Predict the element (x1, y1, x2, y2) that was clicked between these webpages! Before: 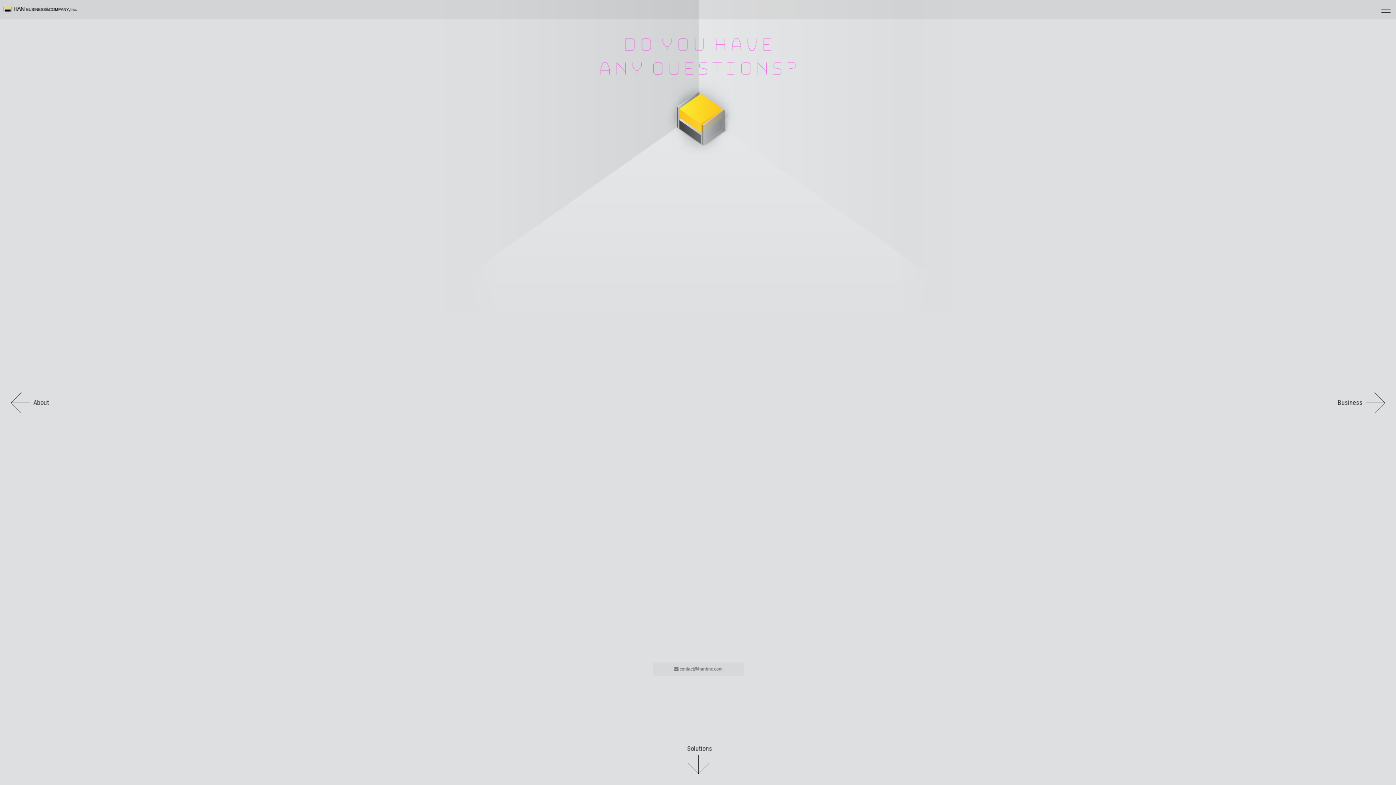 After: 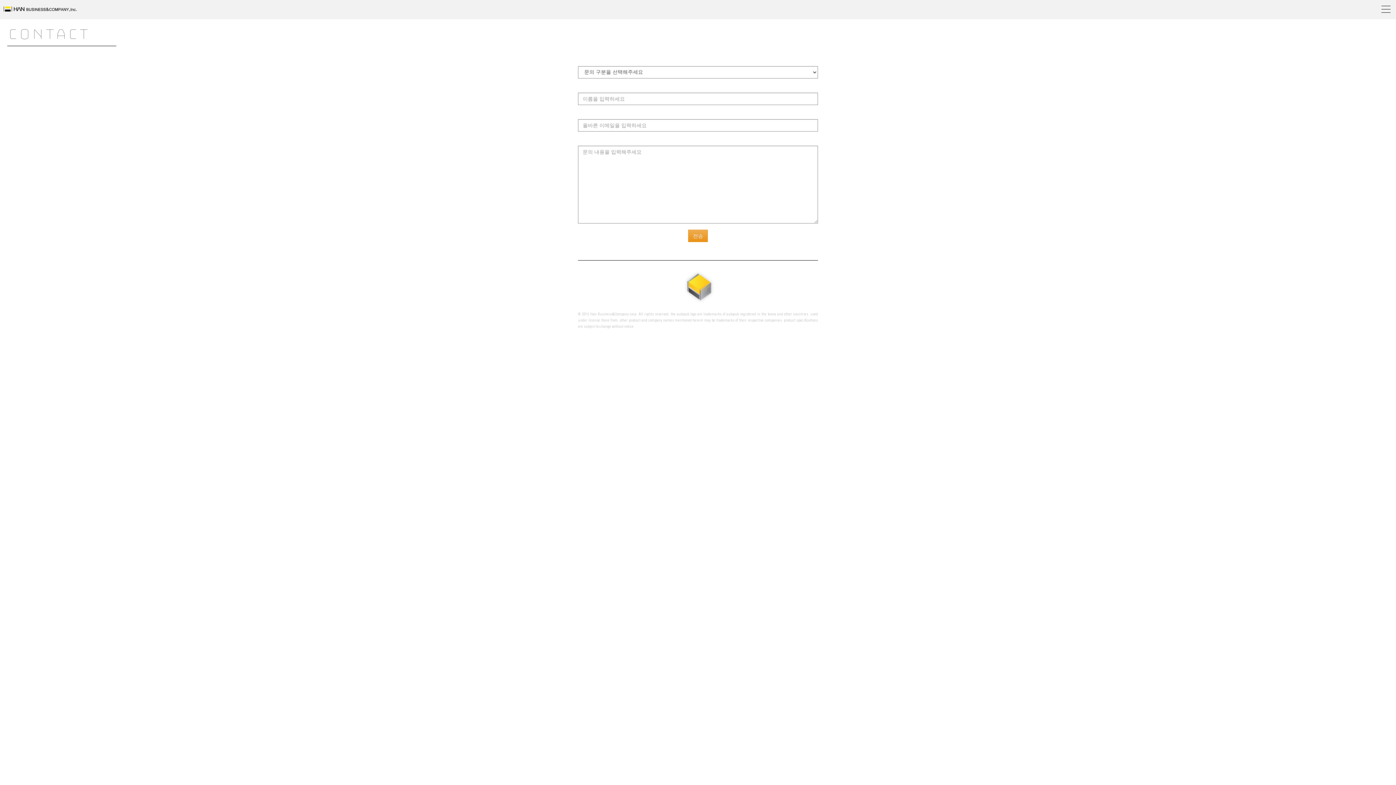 Action: bbox: (679, 666, 722, 672) label: contact@hanbnc.com